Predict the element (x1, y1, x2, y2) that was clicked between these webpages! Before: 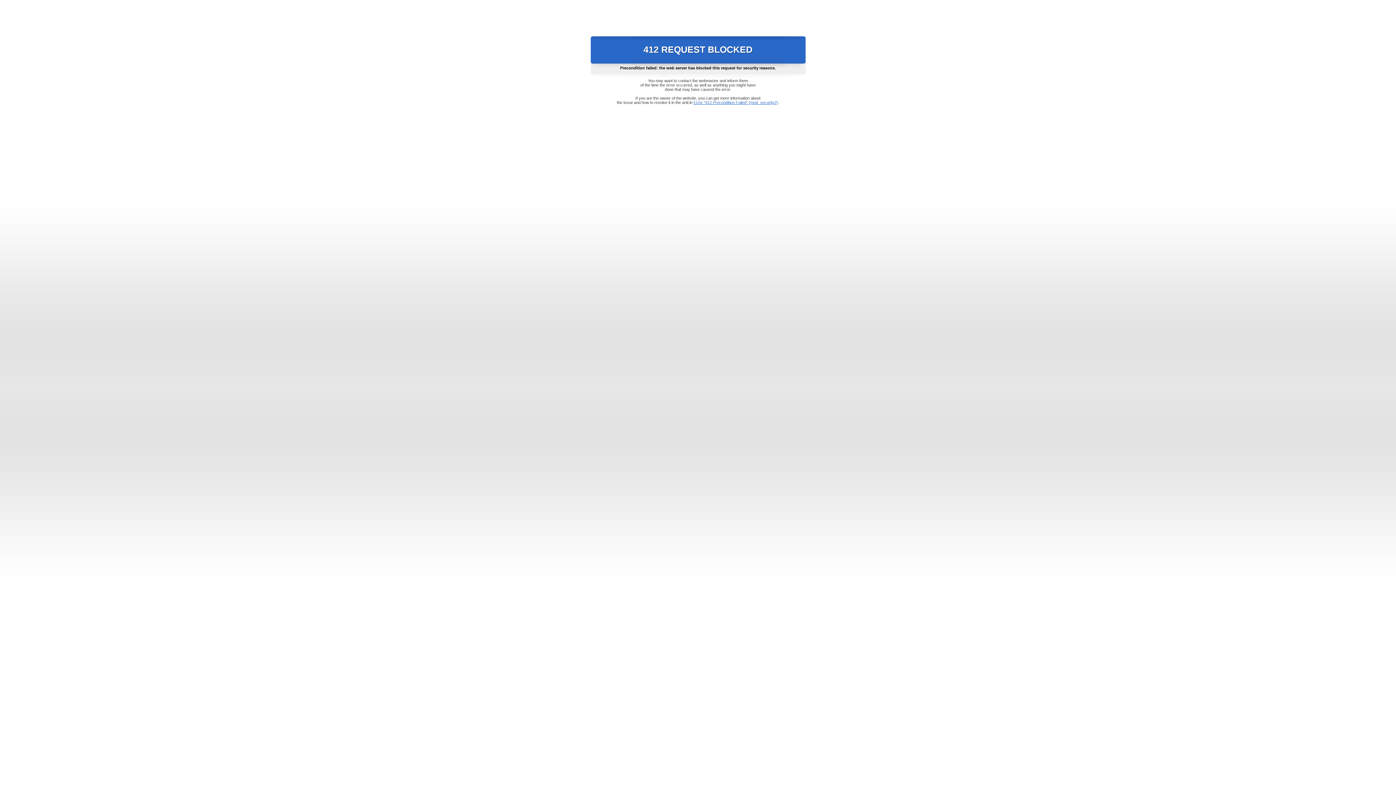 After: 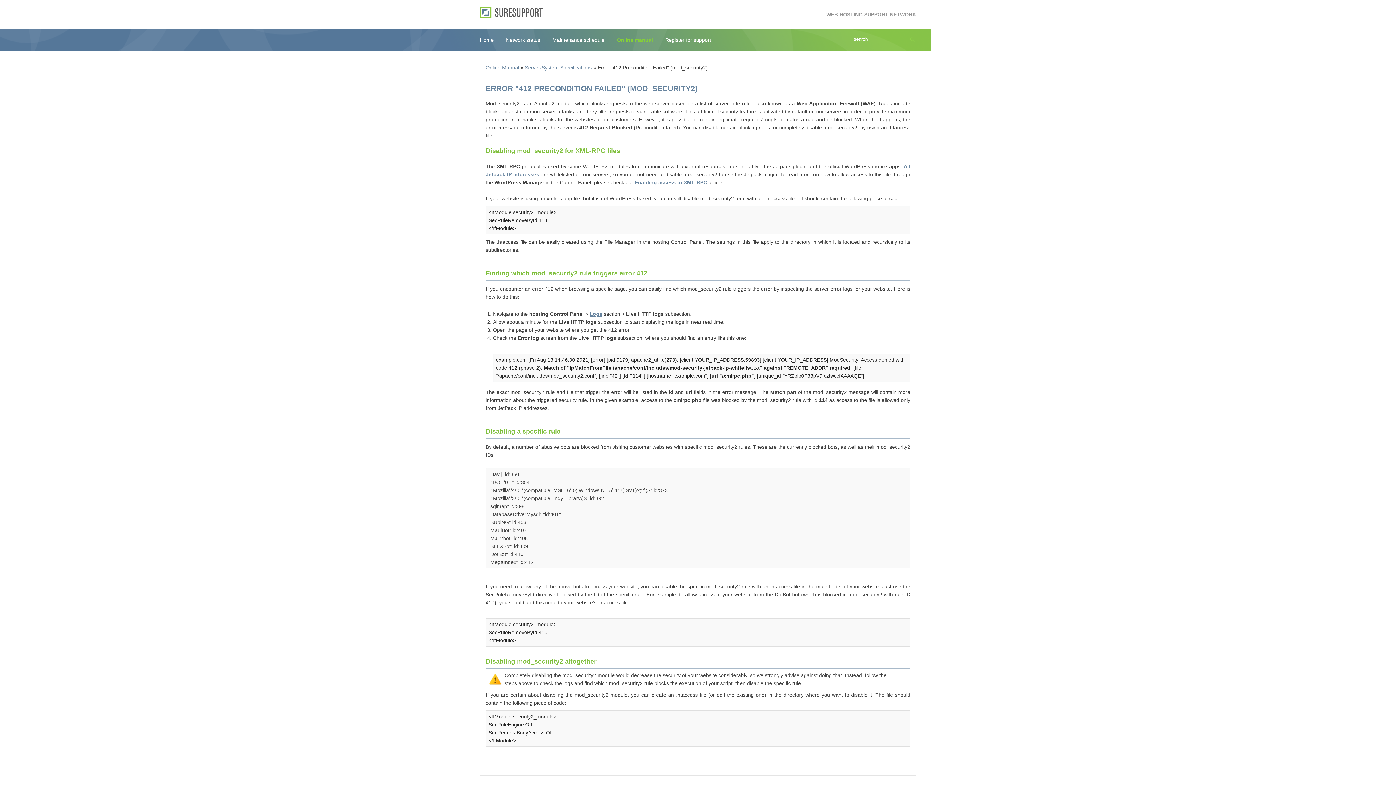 Action: bbox: (693, 100, 778, 104) label: Error "412 Precondition Failed" (mod_security2)